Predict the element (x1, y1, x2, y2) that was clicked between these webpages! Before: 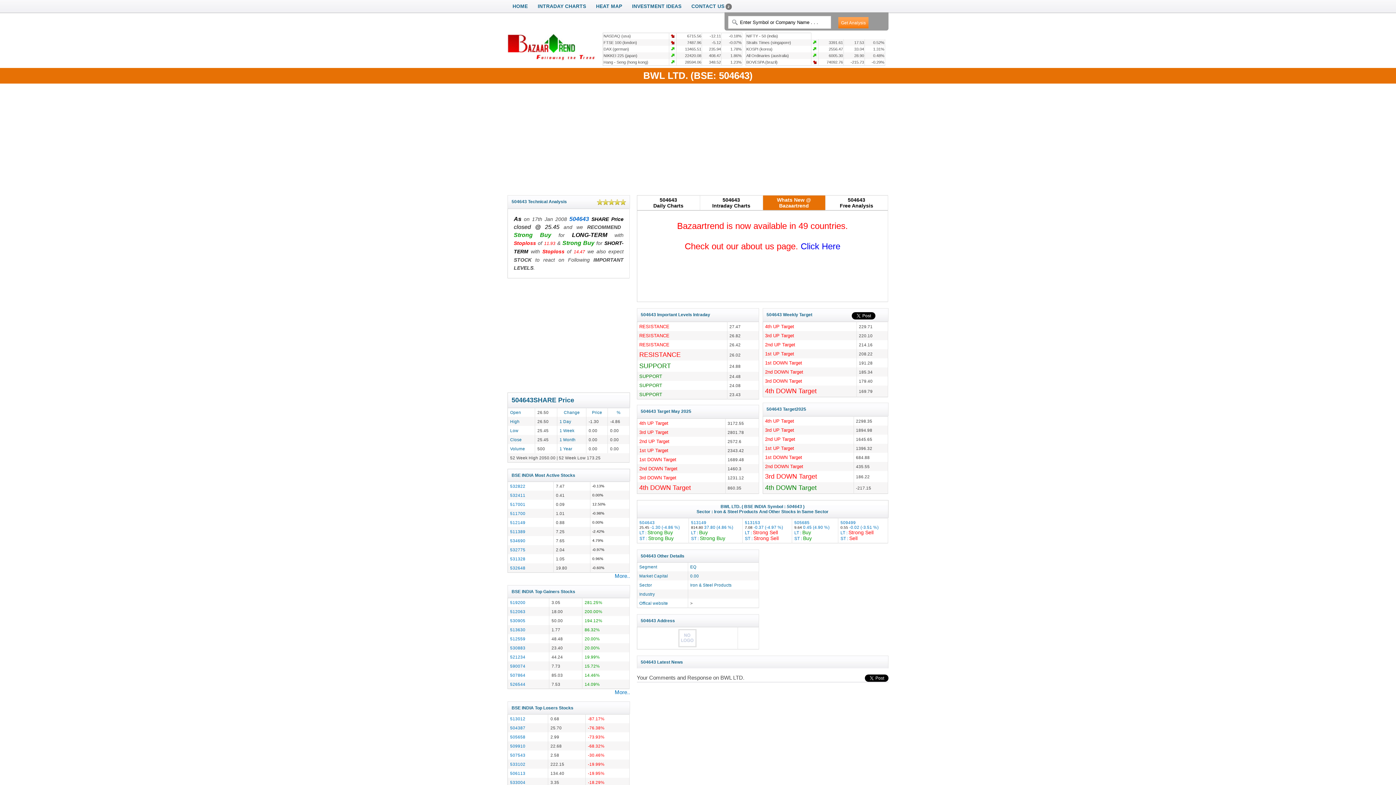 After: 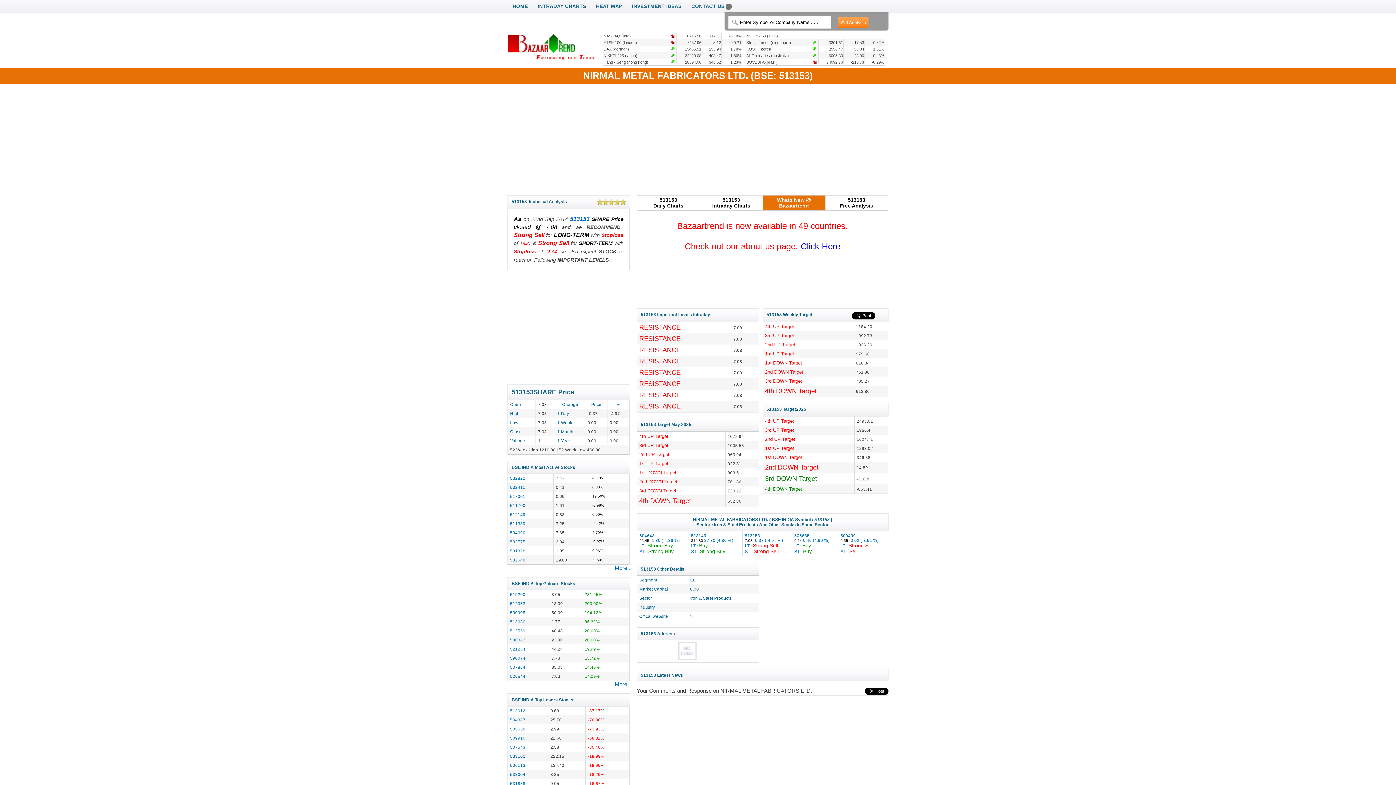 Action: label: 513153
7.08 -0.37 (-4.97 %)
LT : Strong Sell
ST : Strong Sell bbox: (745, 520, 783, 541)